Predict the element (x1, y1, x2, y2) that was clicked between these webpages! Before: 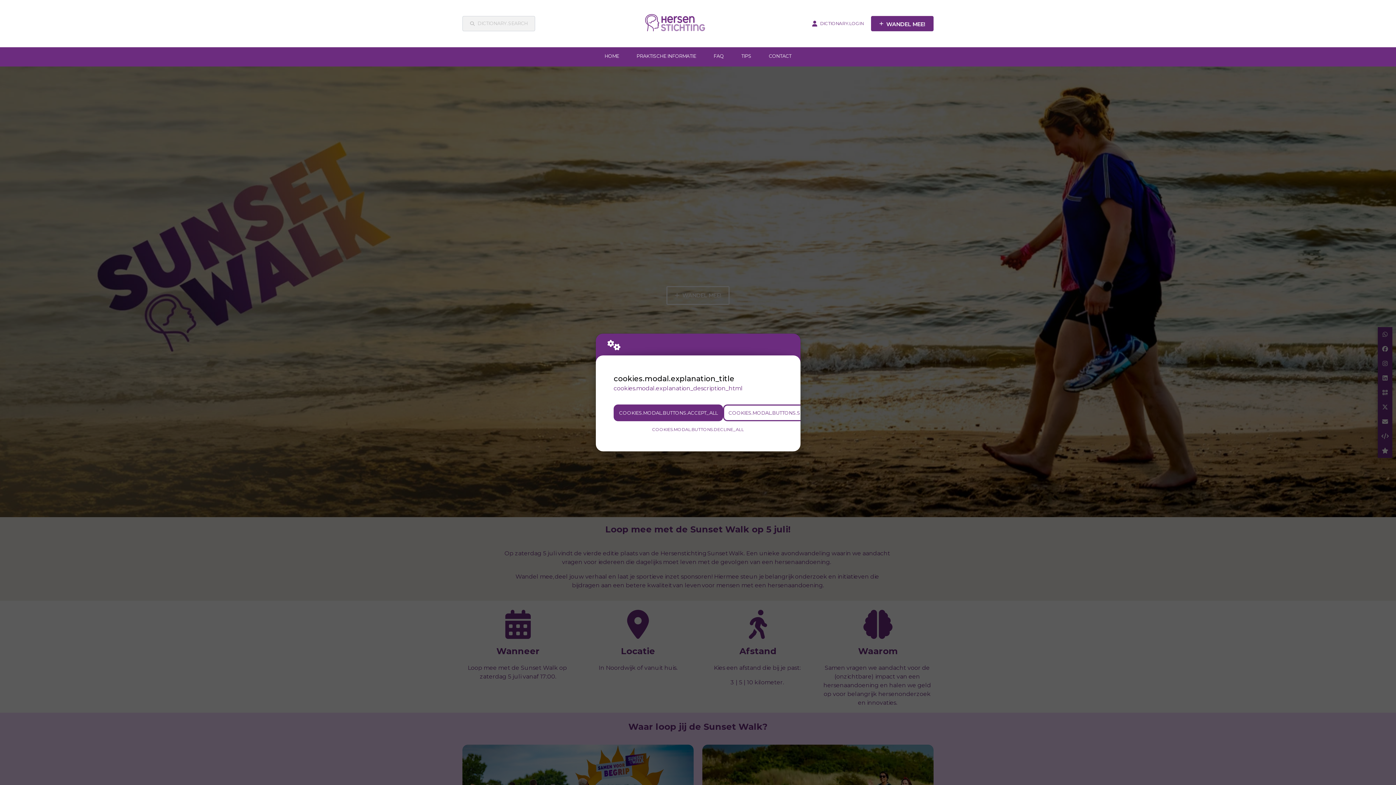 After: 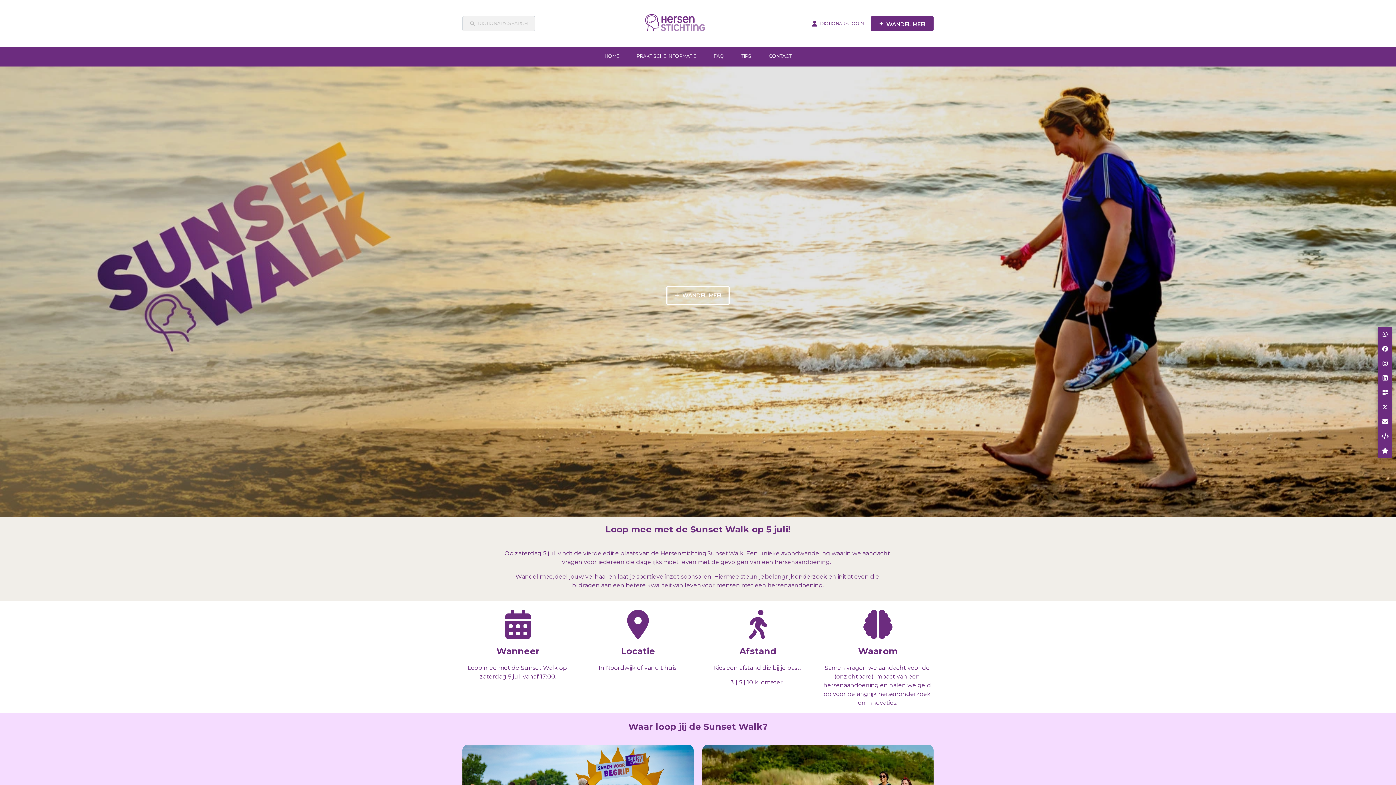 Action: label: COOKIES.MODAL.BUTTONS.ACCEPT_ALL bbox: (613, 404, 723, 421)